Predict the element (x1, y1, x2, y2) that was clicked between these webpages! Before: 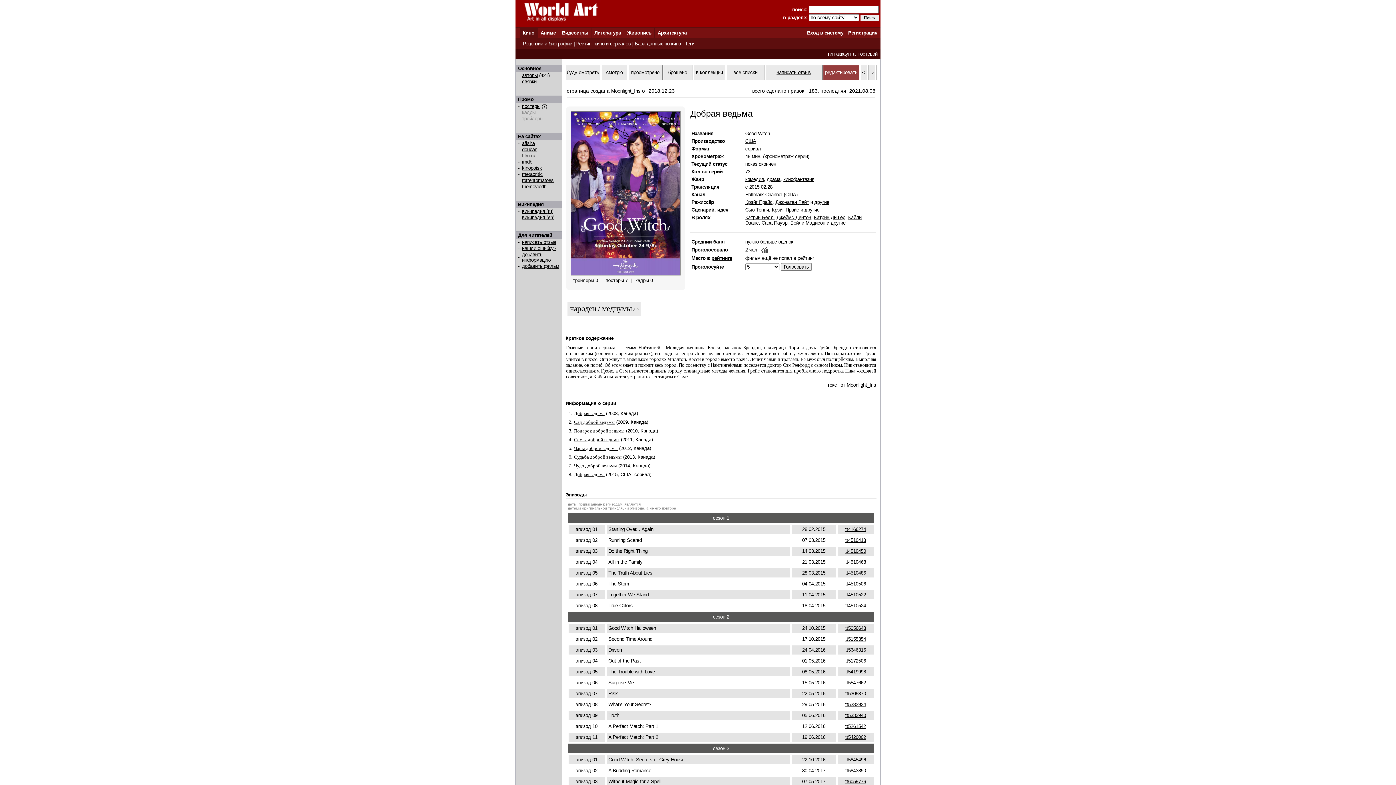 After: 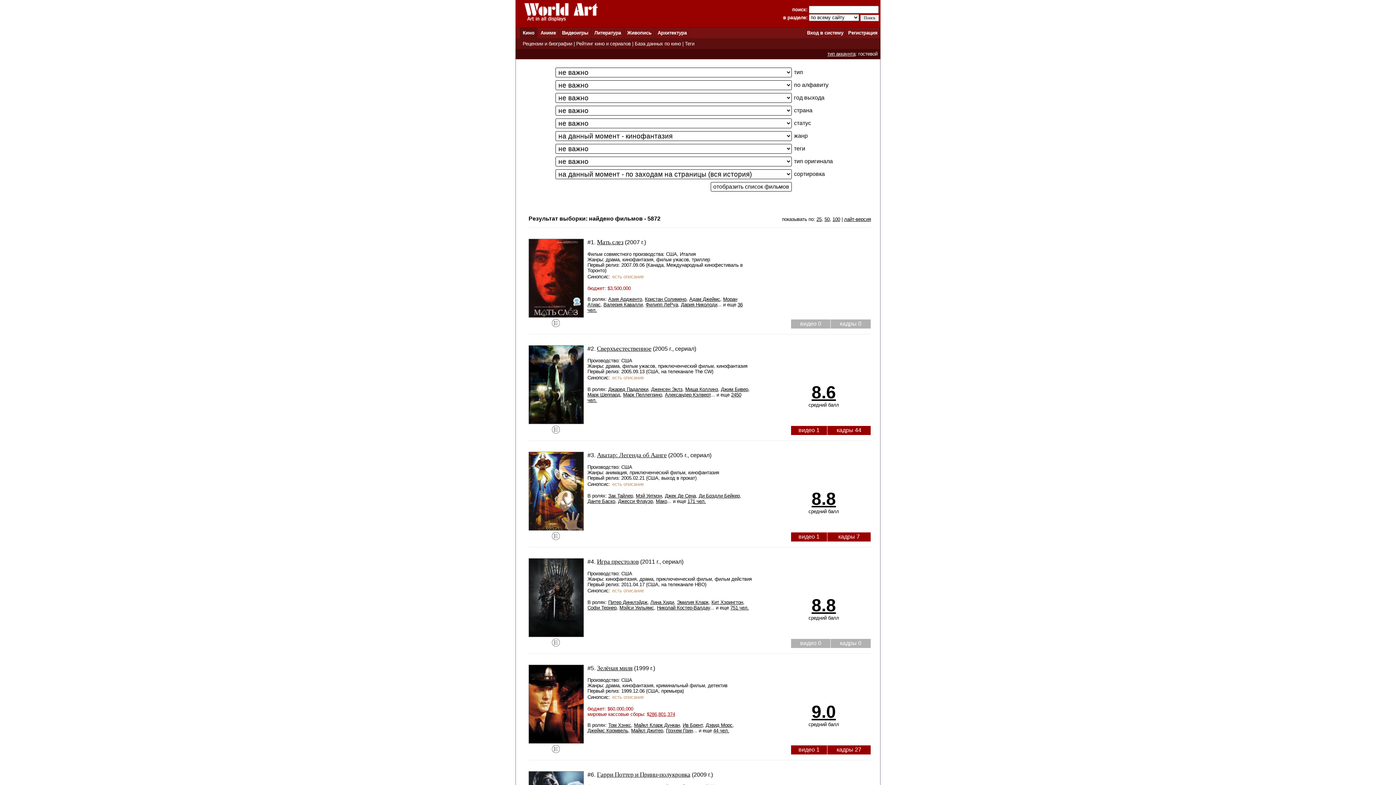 Action: label: кинофантазия bbox: (783, 176, 814, 182)